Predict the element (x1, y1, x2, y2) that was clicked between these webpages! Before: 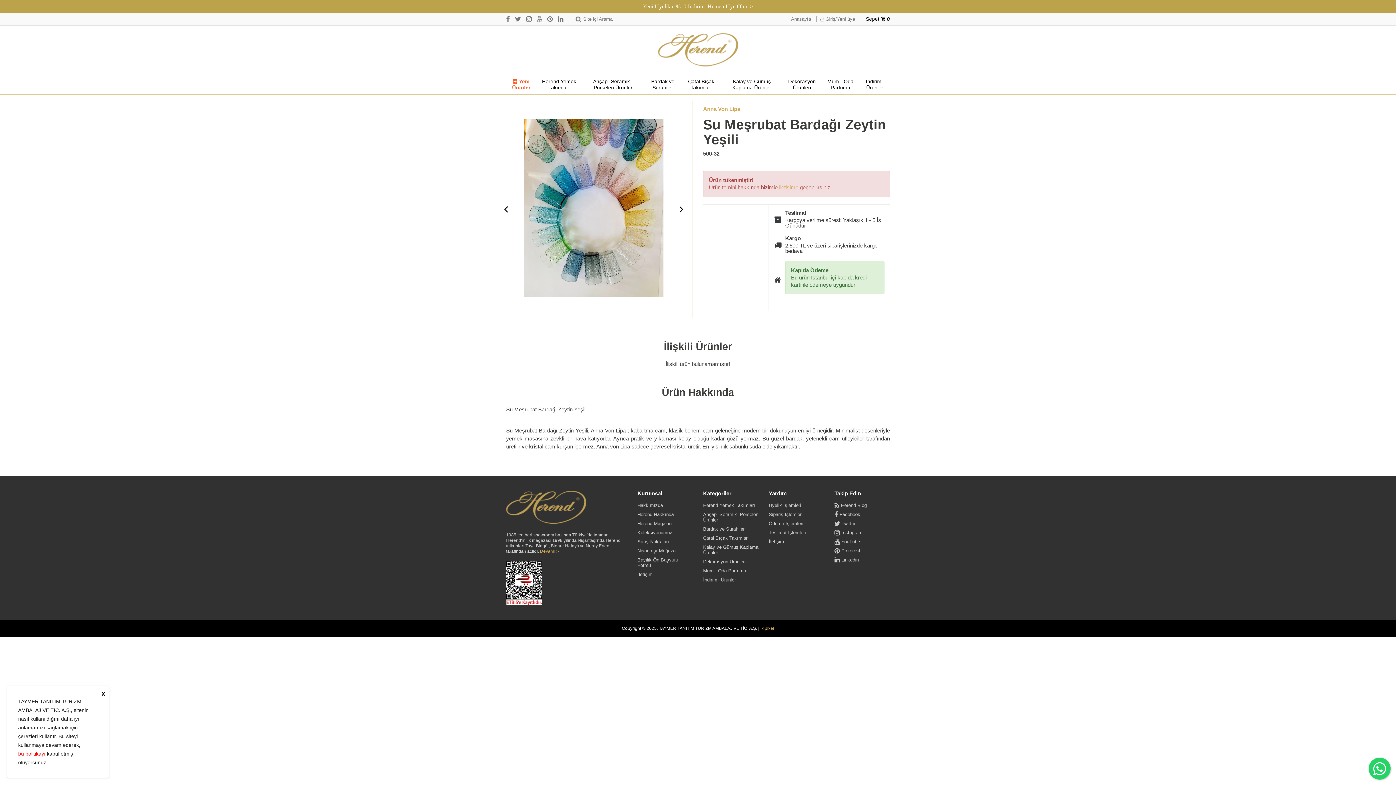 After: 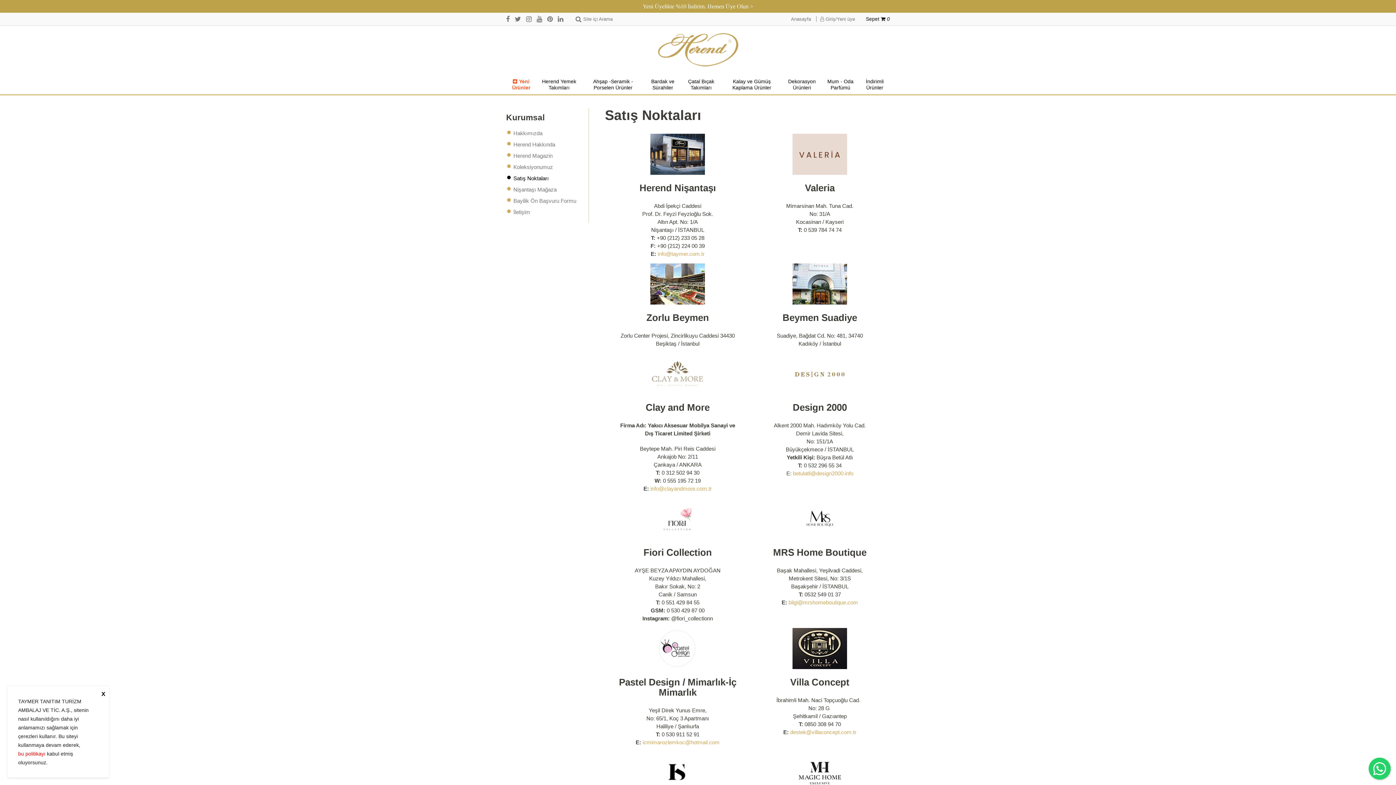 Action: bbox: (637, 535, 693, 544) label: Satış Noktaları